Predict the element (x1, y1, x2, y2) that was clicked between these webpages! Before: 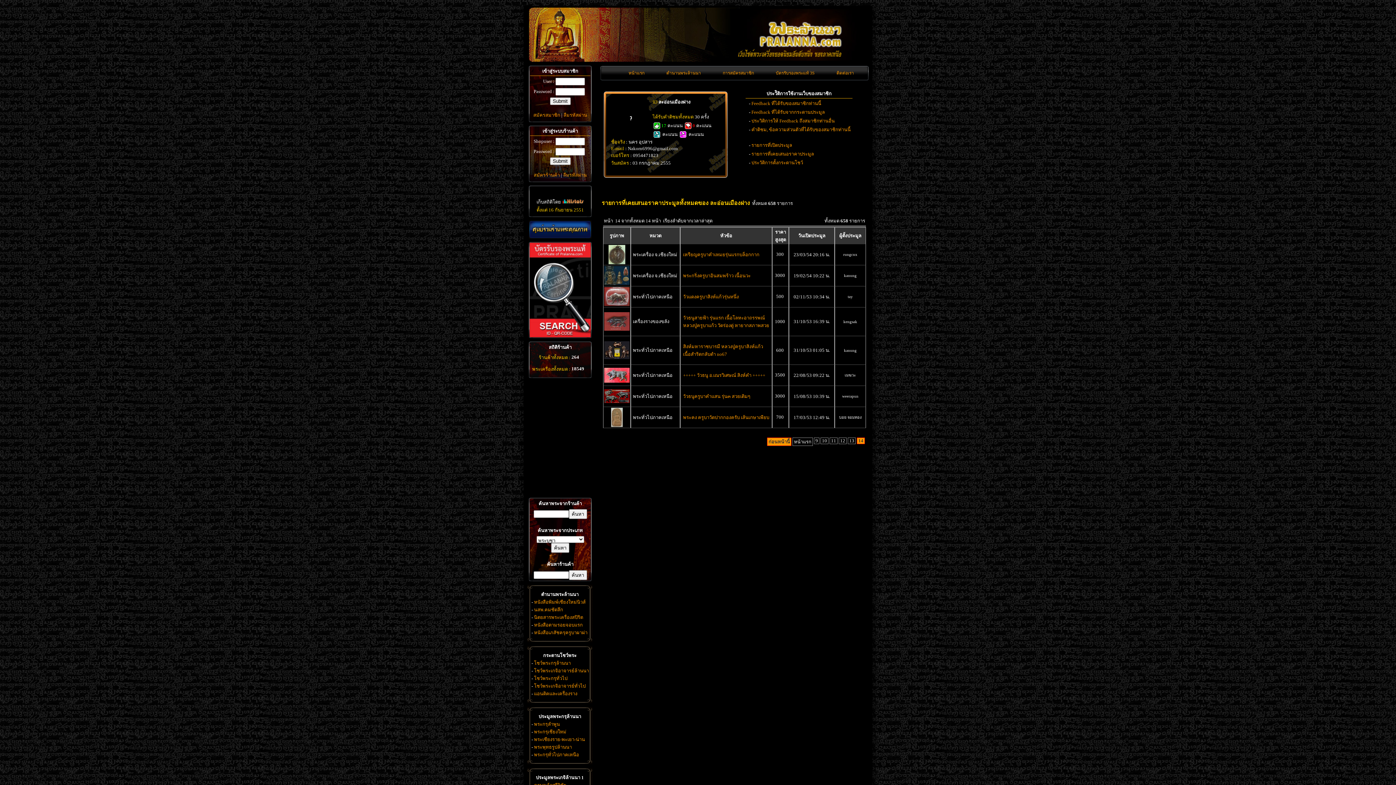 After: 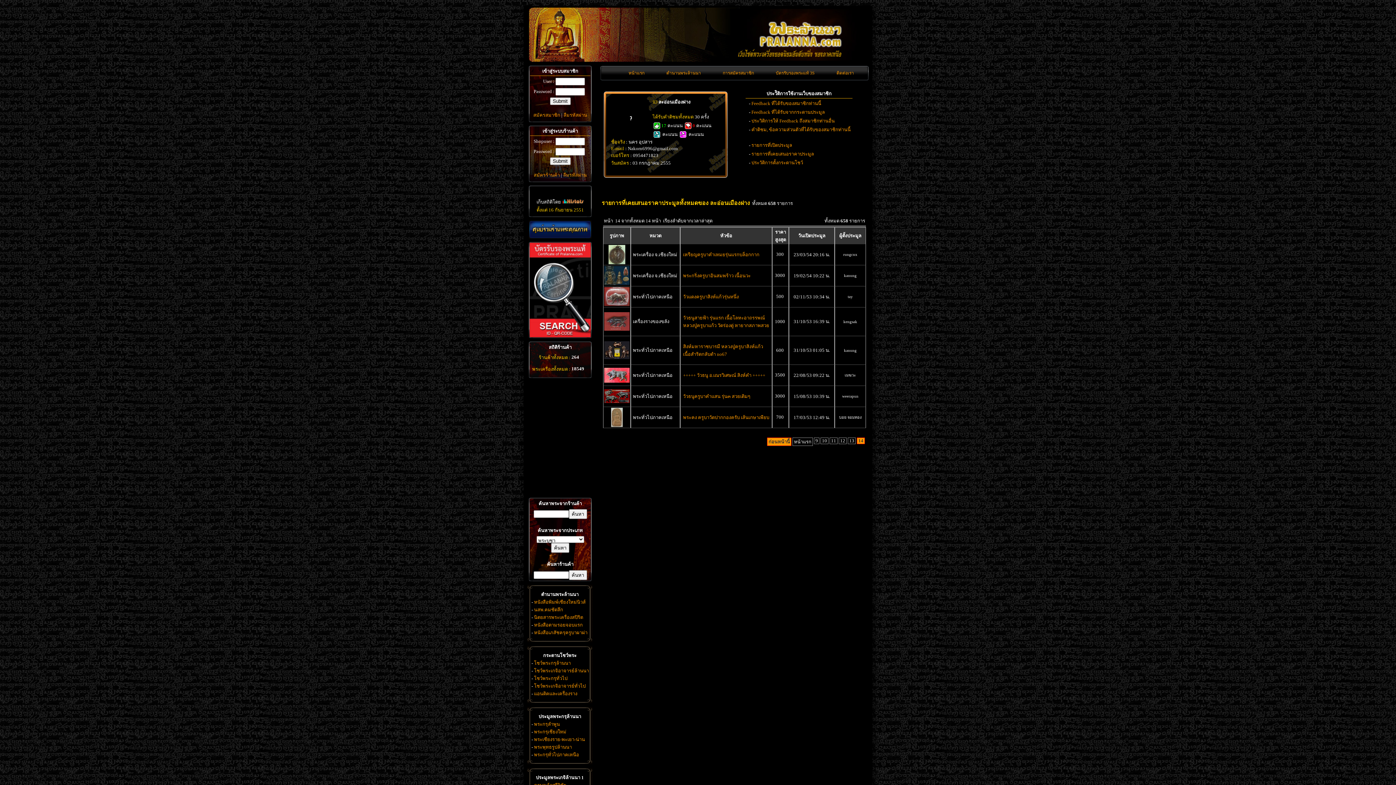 Action: bbox: (857, 437, 865, 444) label: 14